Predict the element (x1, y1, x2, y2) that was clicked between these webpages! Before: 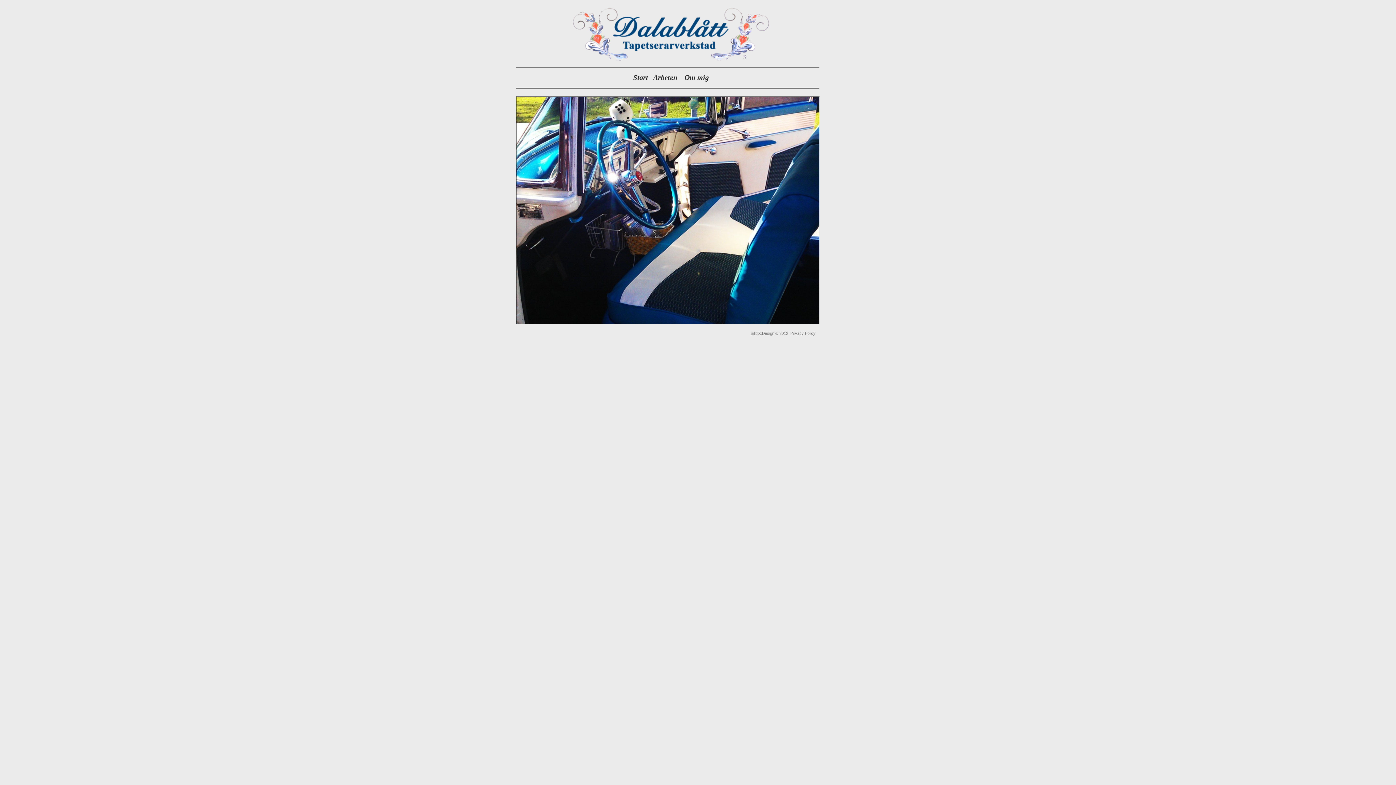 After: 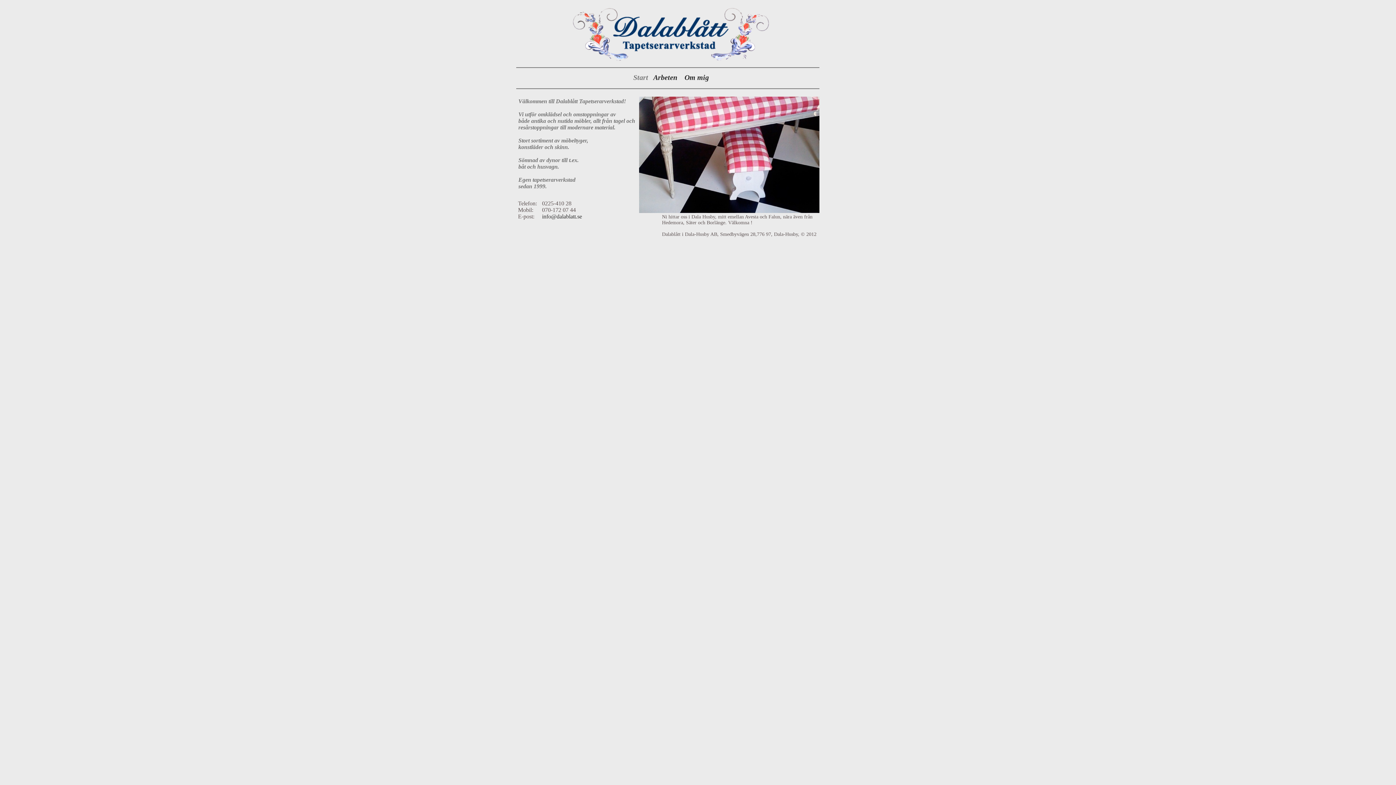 Action: label: Start bbox: (633, 73, 648, 81)